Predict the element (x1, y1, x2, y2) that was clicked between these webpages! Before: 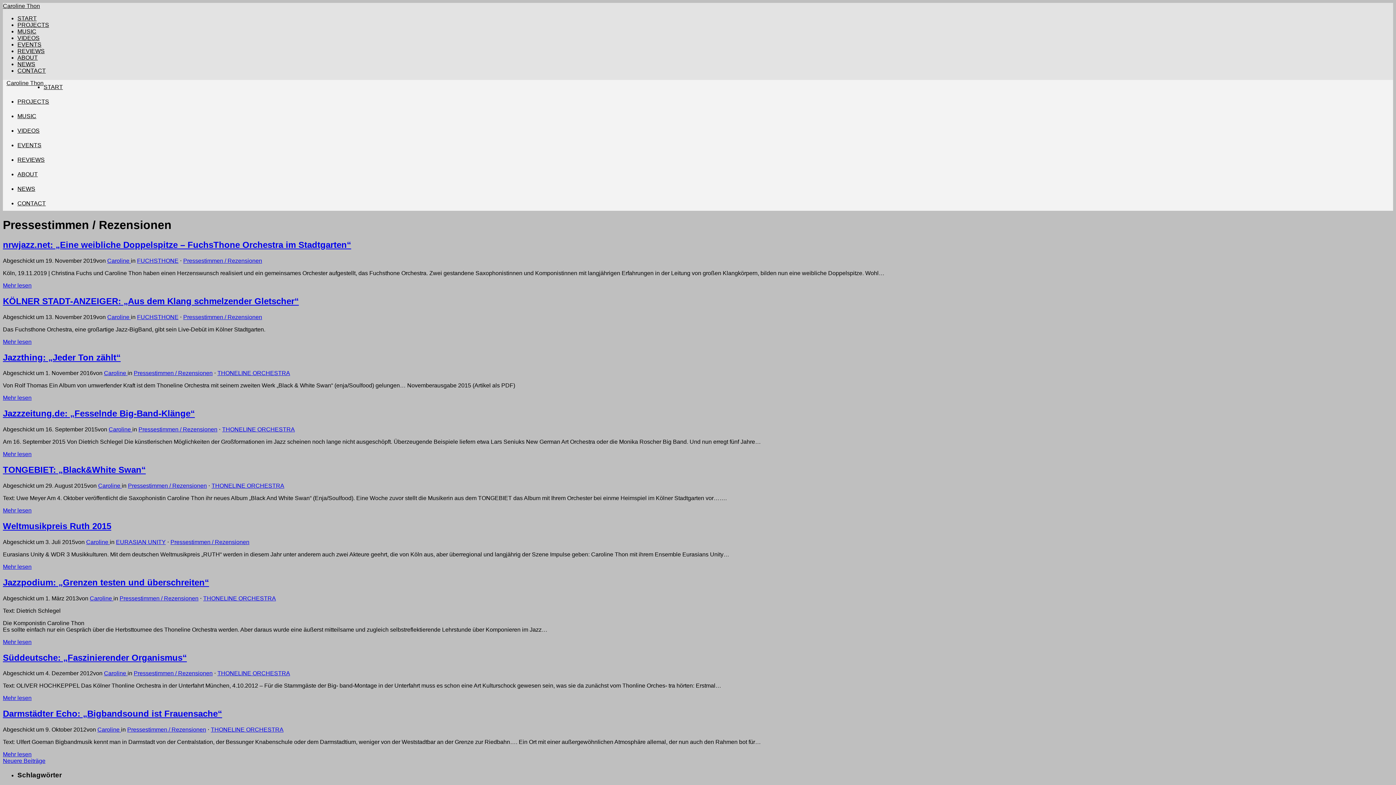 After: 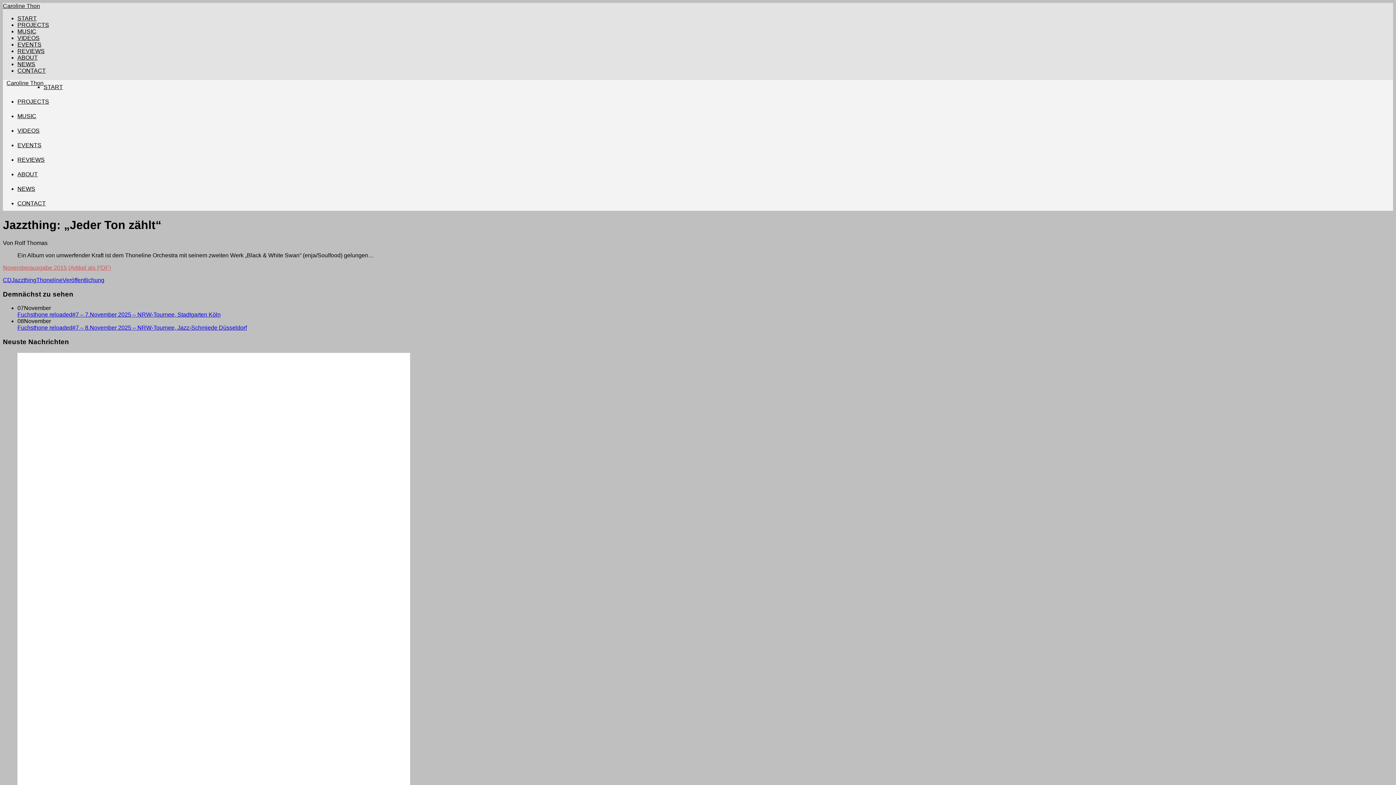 Action: label: Mehr lesen bbox: (2, 395, 31, 401)